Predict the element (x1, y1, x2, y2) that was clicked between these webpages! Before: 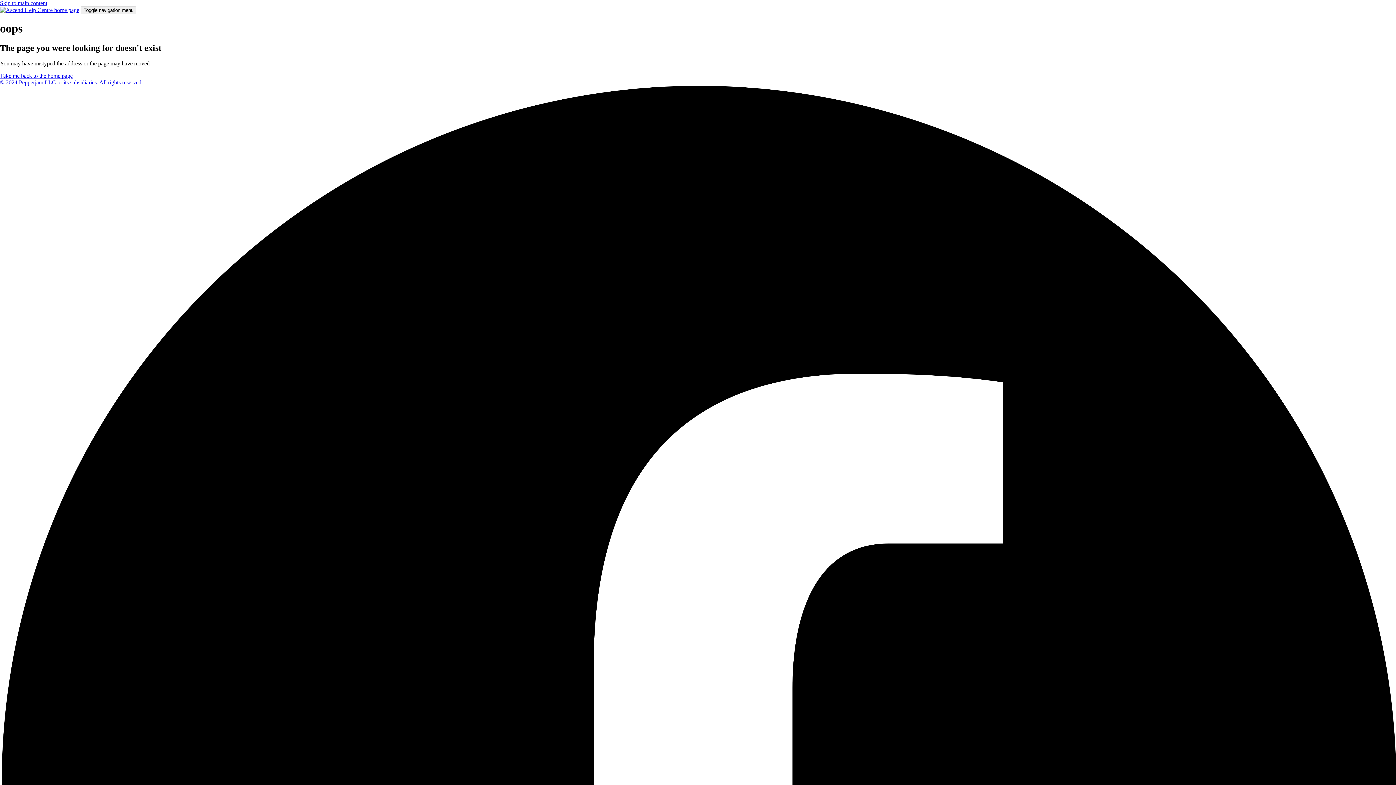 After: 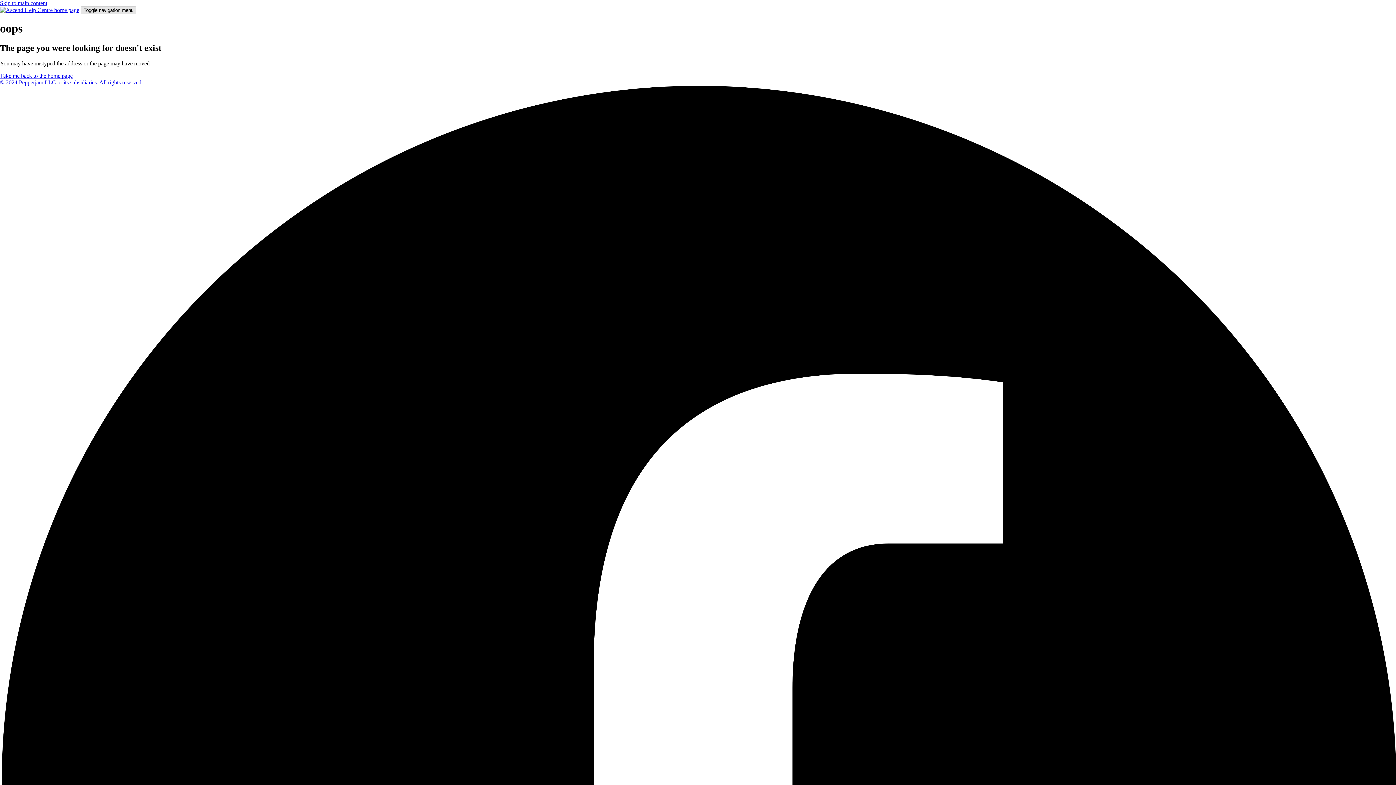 Action: label: Toggle navigation menu bbox: (80, 6, 136, 14)